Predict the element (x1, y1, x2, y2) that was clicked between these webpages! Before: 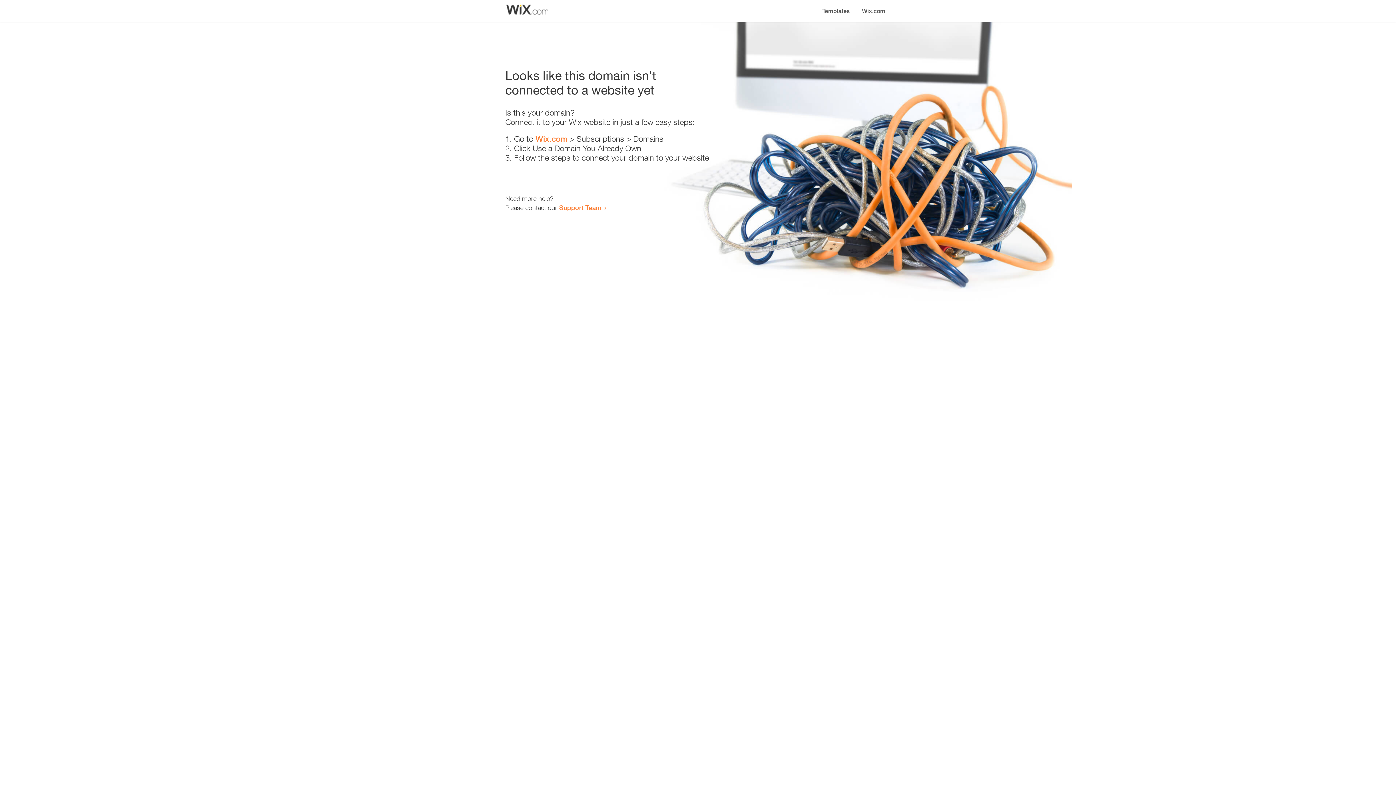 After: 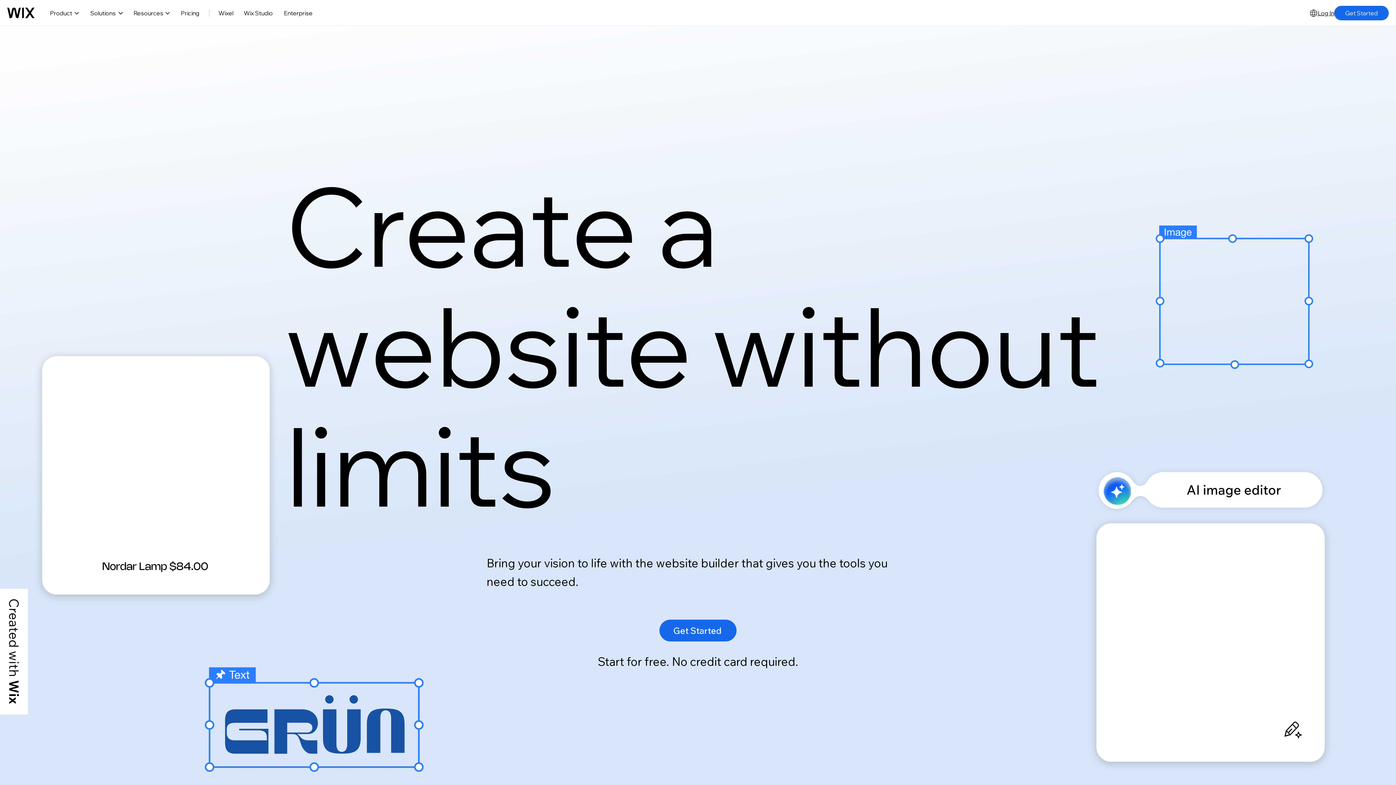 Action: label: Wix.com bbox: (856, 0, 890, 14)